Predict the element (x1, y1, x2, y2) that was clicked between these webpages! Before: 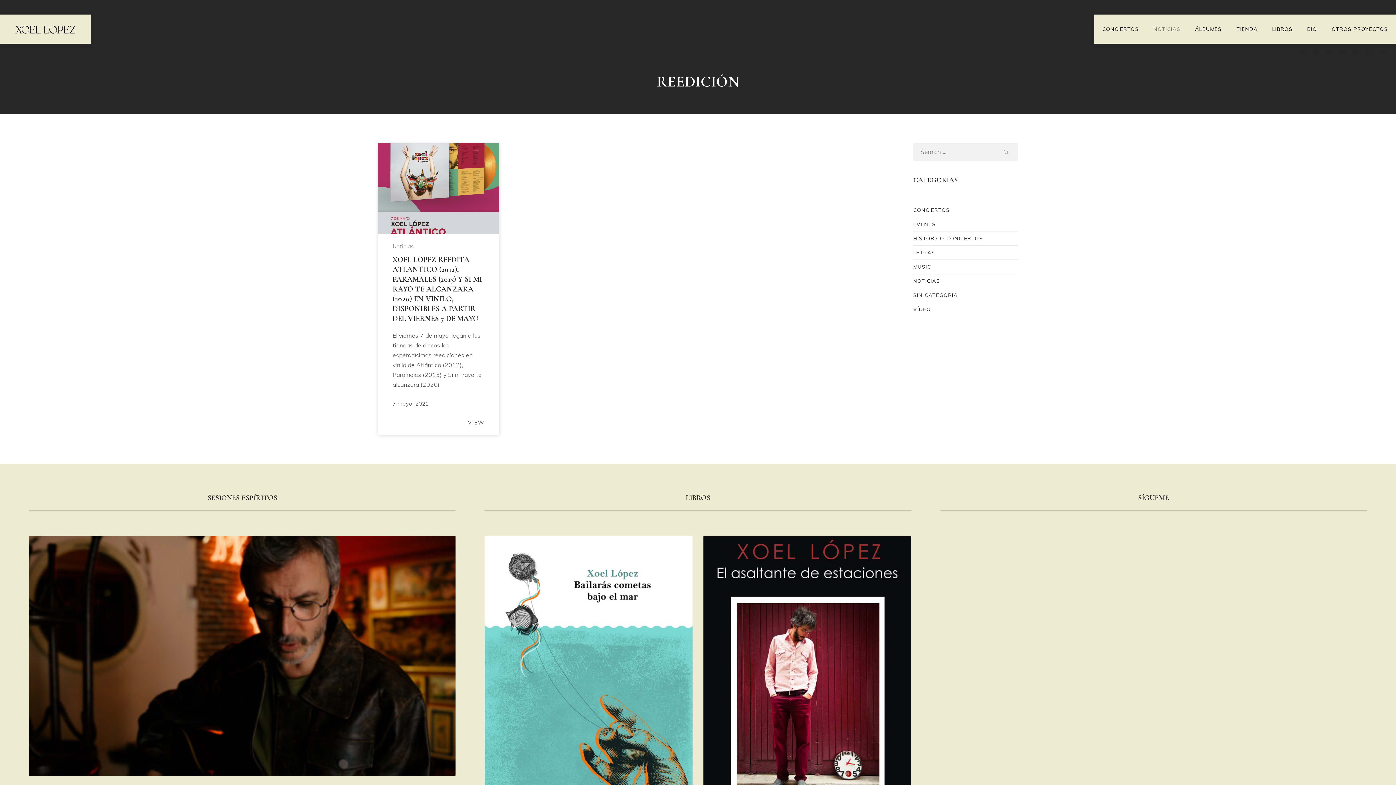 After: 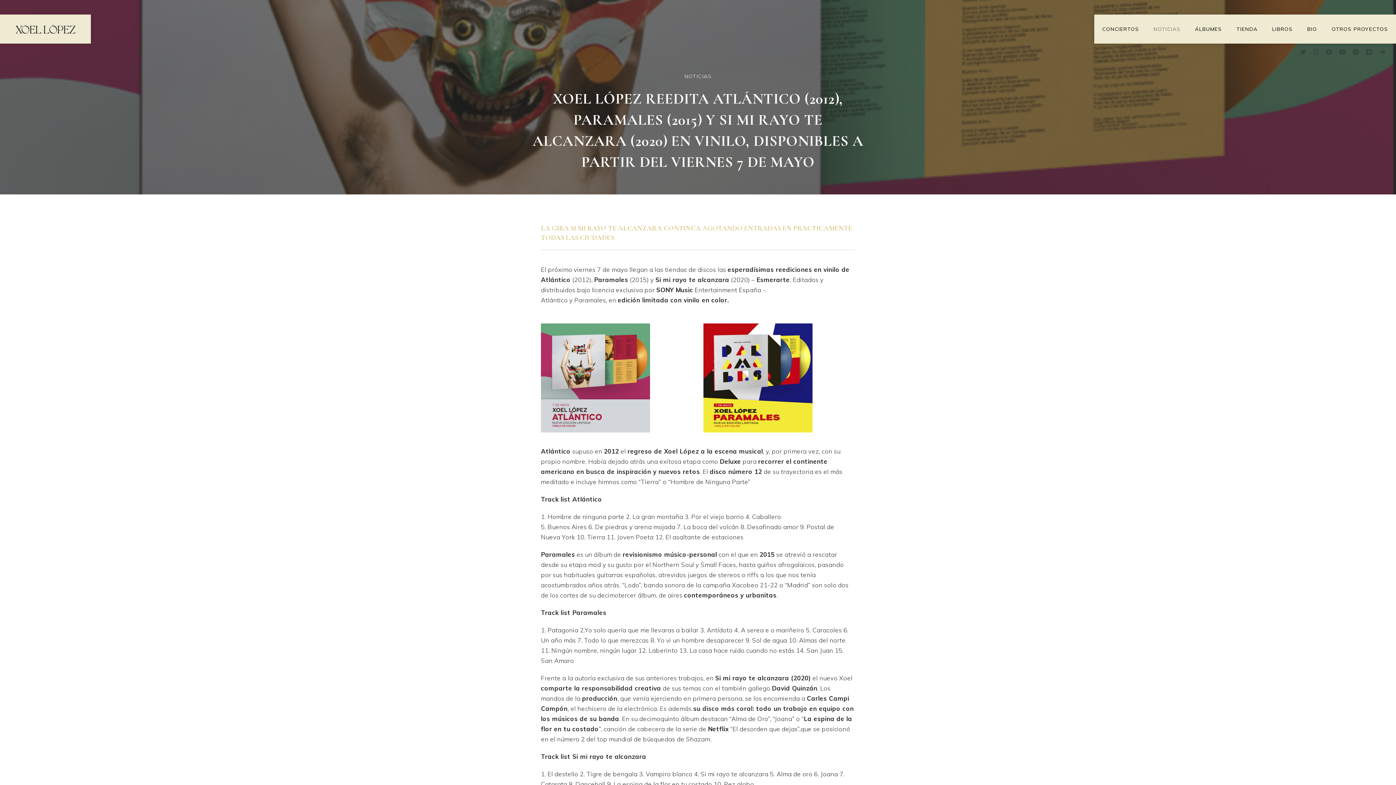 Action: bbox: (378, 143, 499, 234)